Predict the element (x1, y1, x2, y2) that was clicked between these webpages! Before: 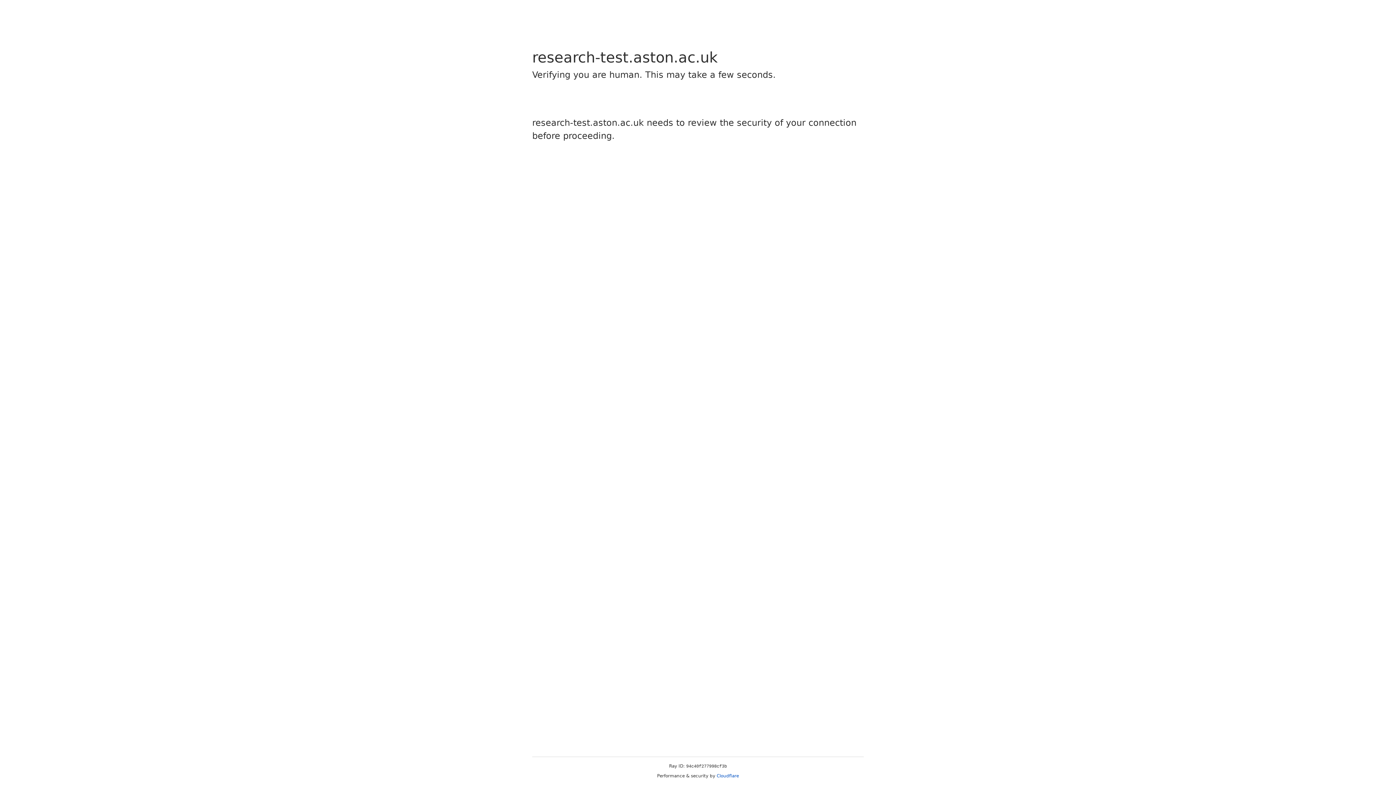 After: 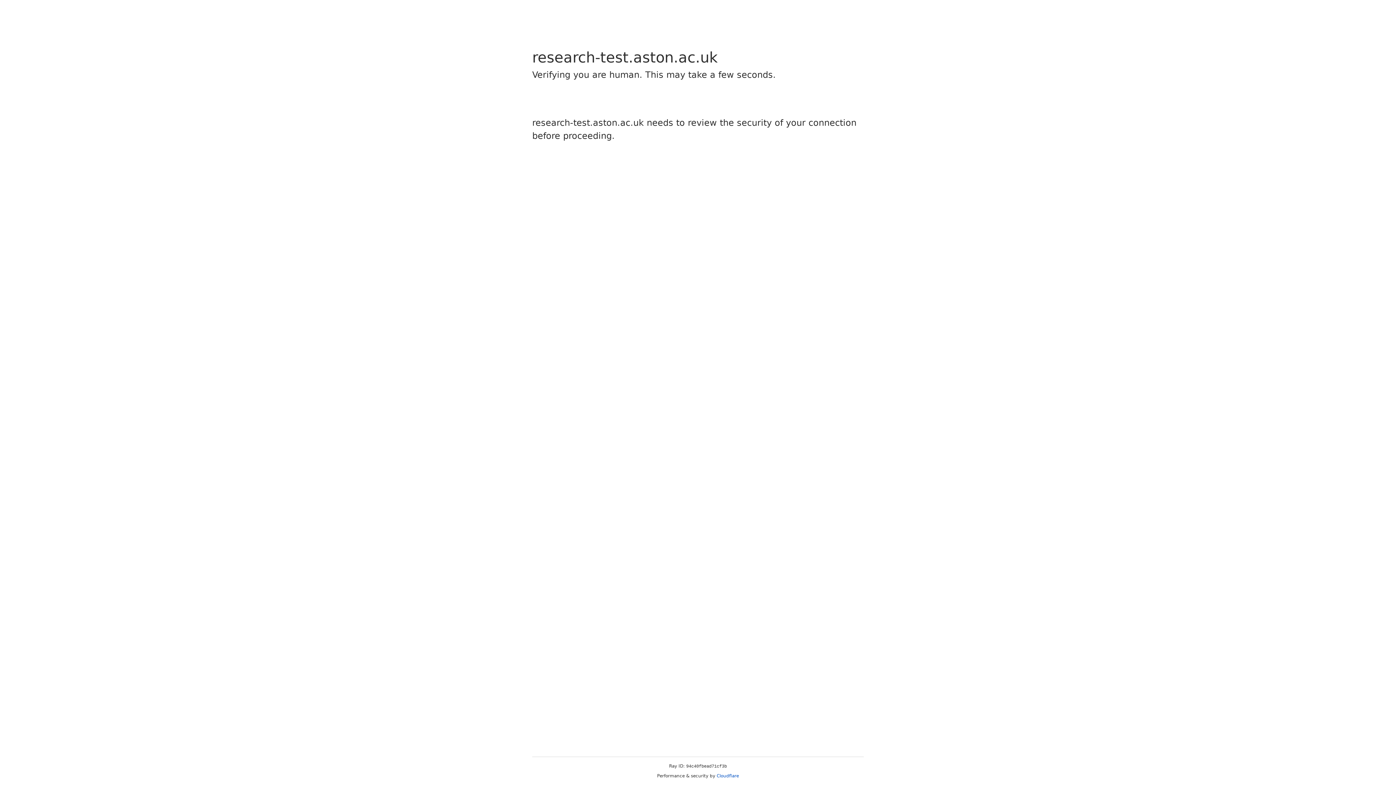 Action: label: Cloudflare bbox: (716, 773, 739, 778)